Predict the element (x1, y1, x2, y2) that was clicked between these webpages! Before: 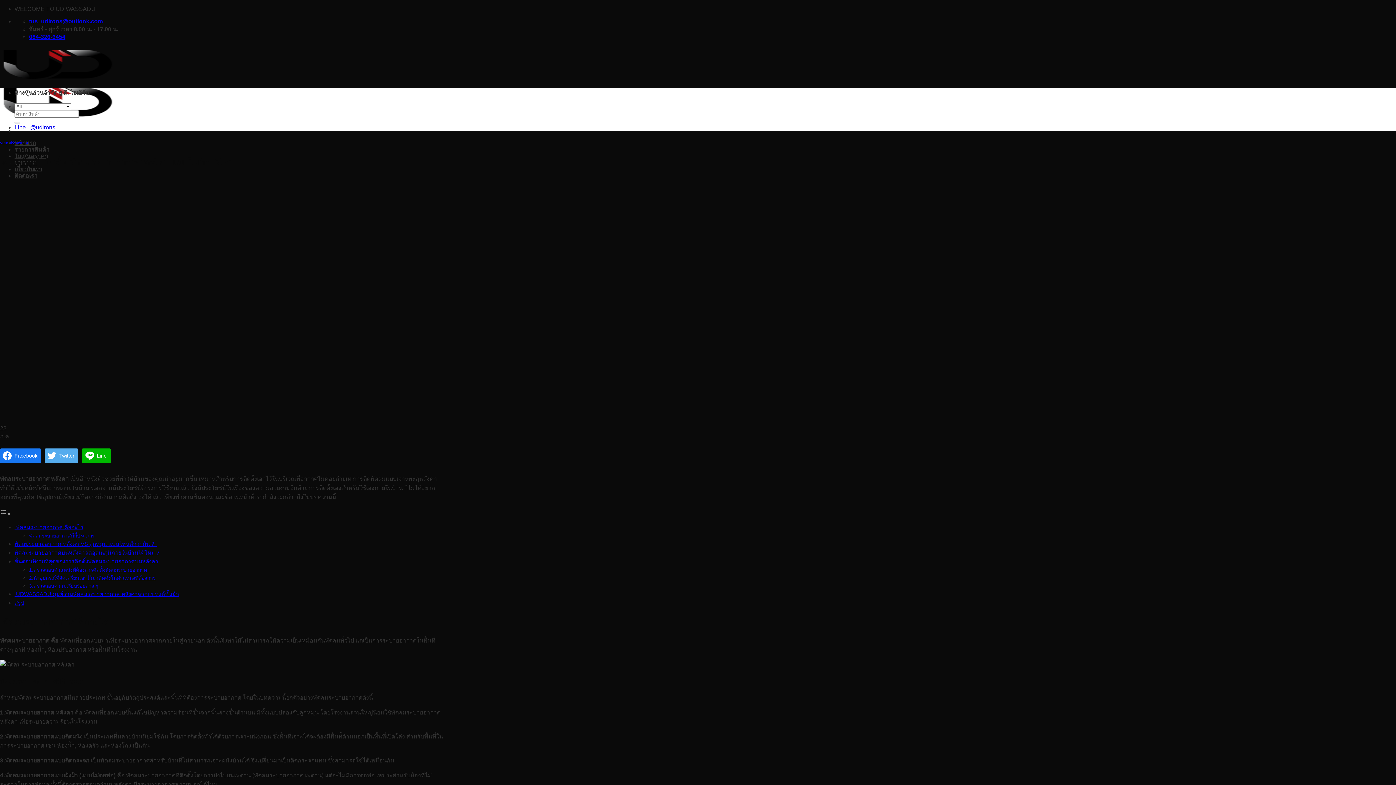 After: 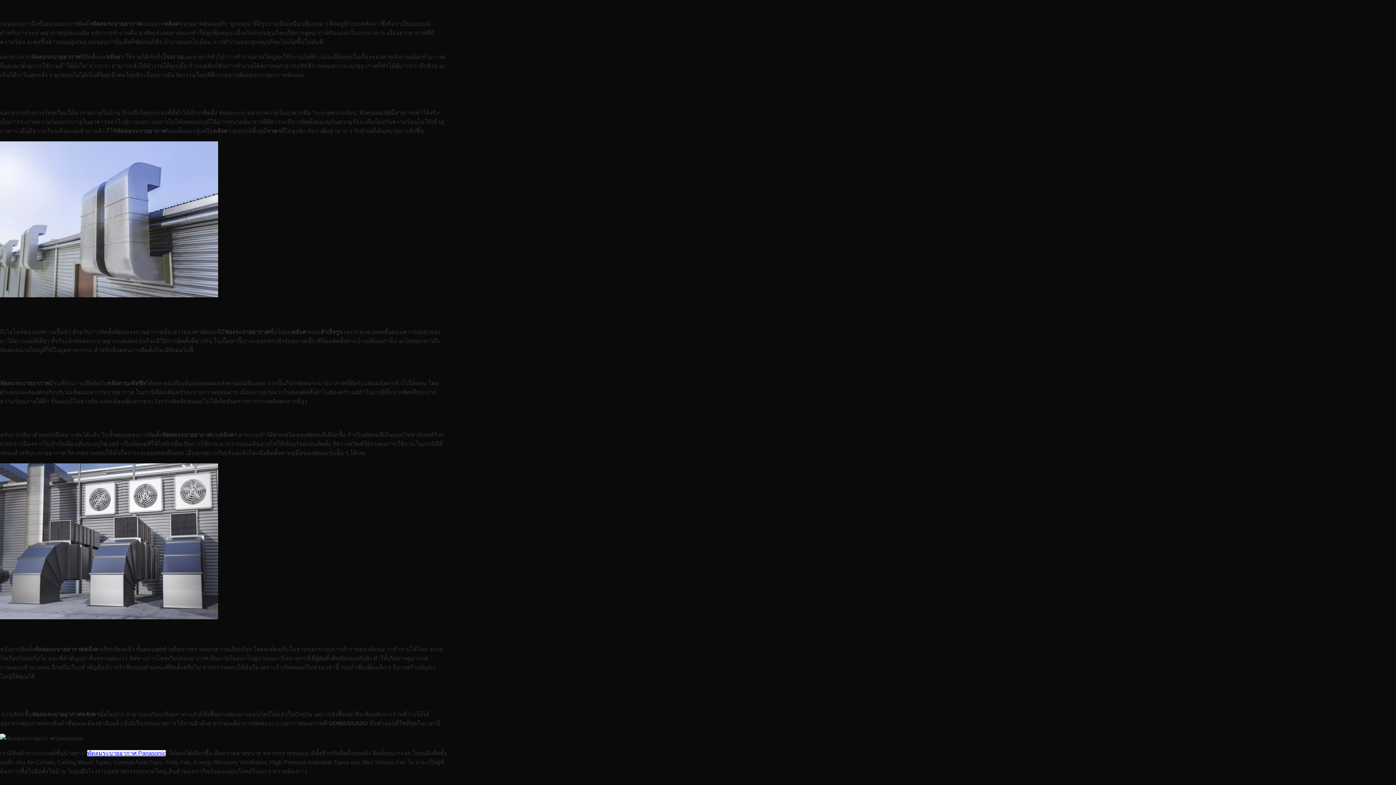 Action: bbox: (14, 541, 157, 547) label: พัดลมระบายอากาศ หลังคา VS ลูกหมุน แบบไหนดีกว่ากัน ?  